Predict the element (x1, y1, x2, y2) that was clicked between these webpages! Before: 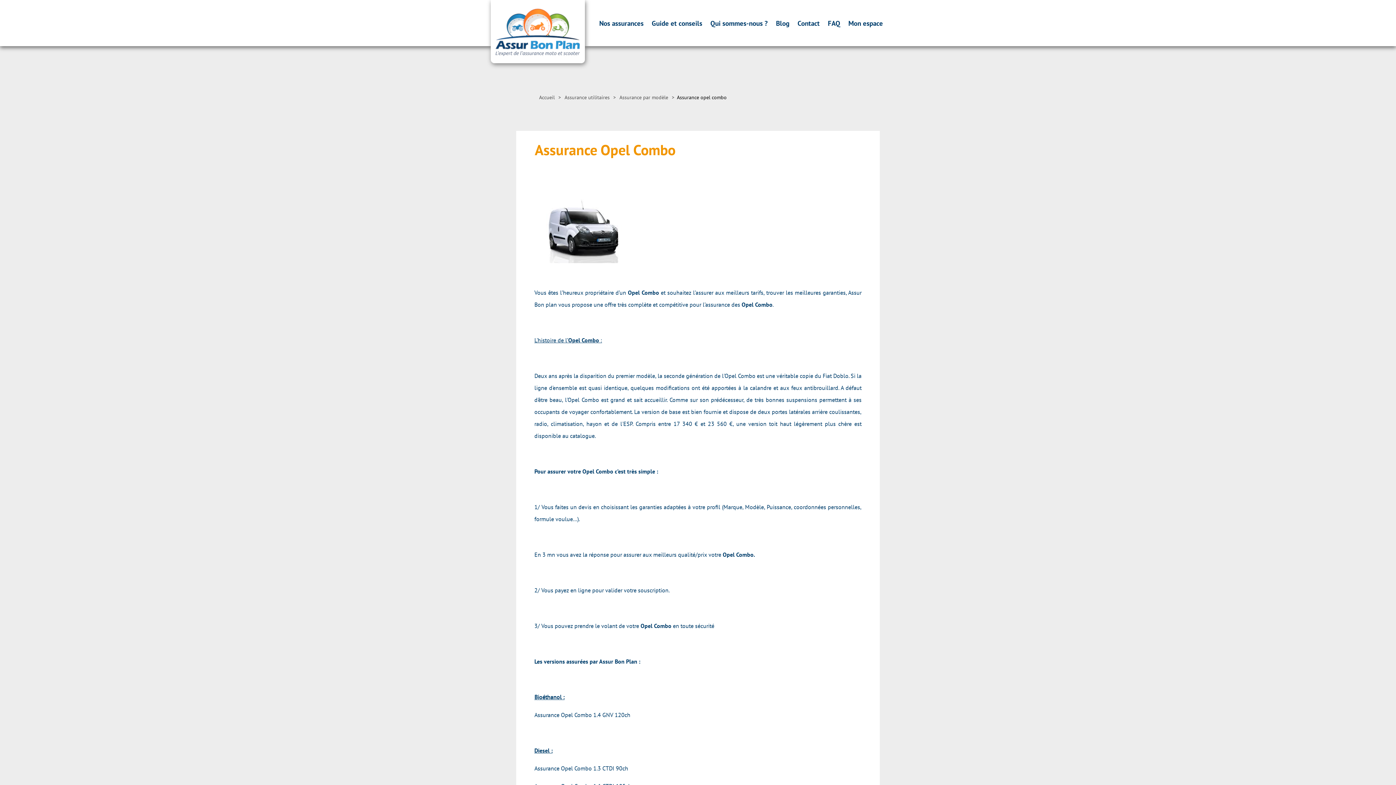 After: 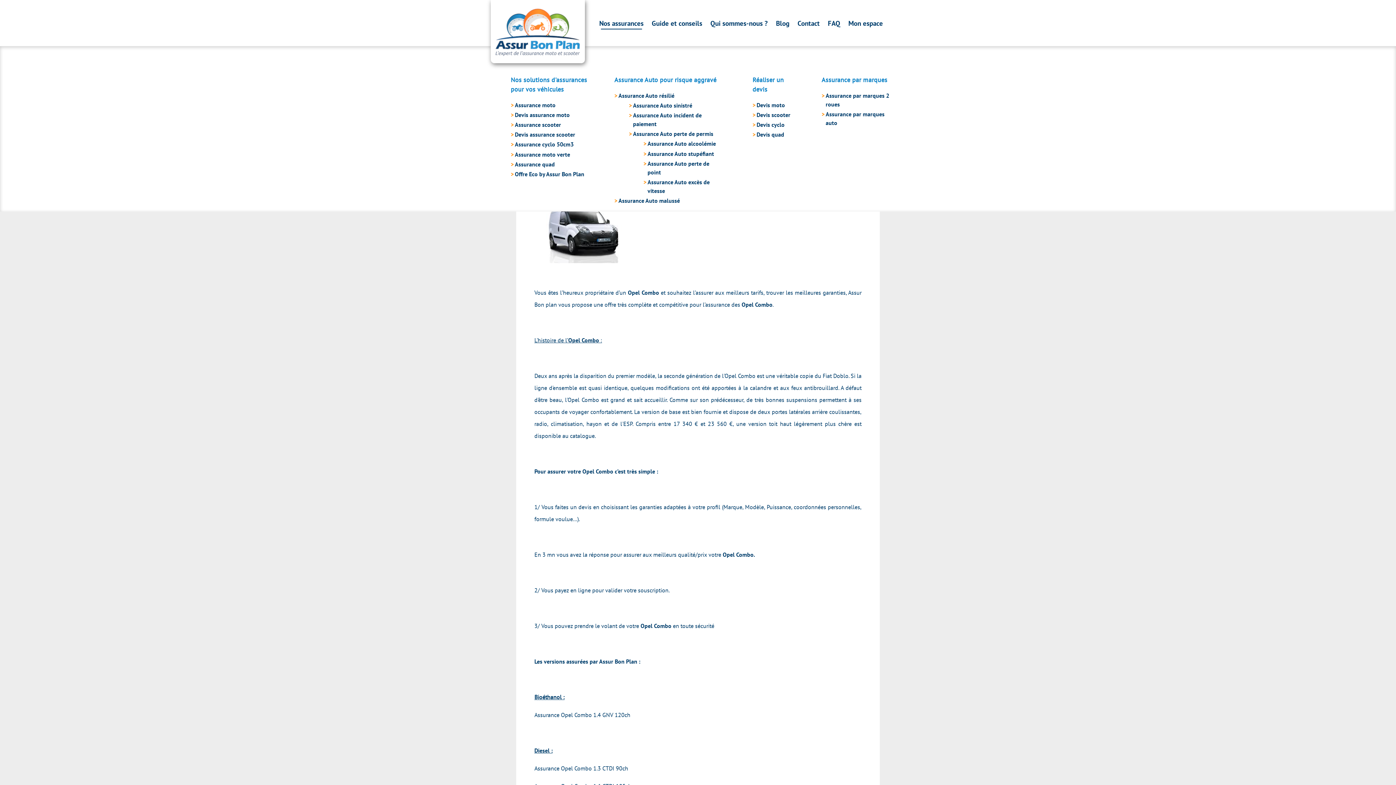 Action: bbox: (595, 15, 647, 31) label: Nos assurances